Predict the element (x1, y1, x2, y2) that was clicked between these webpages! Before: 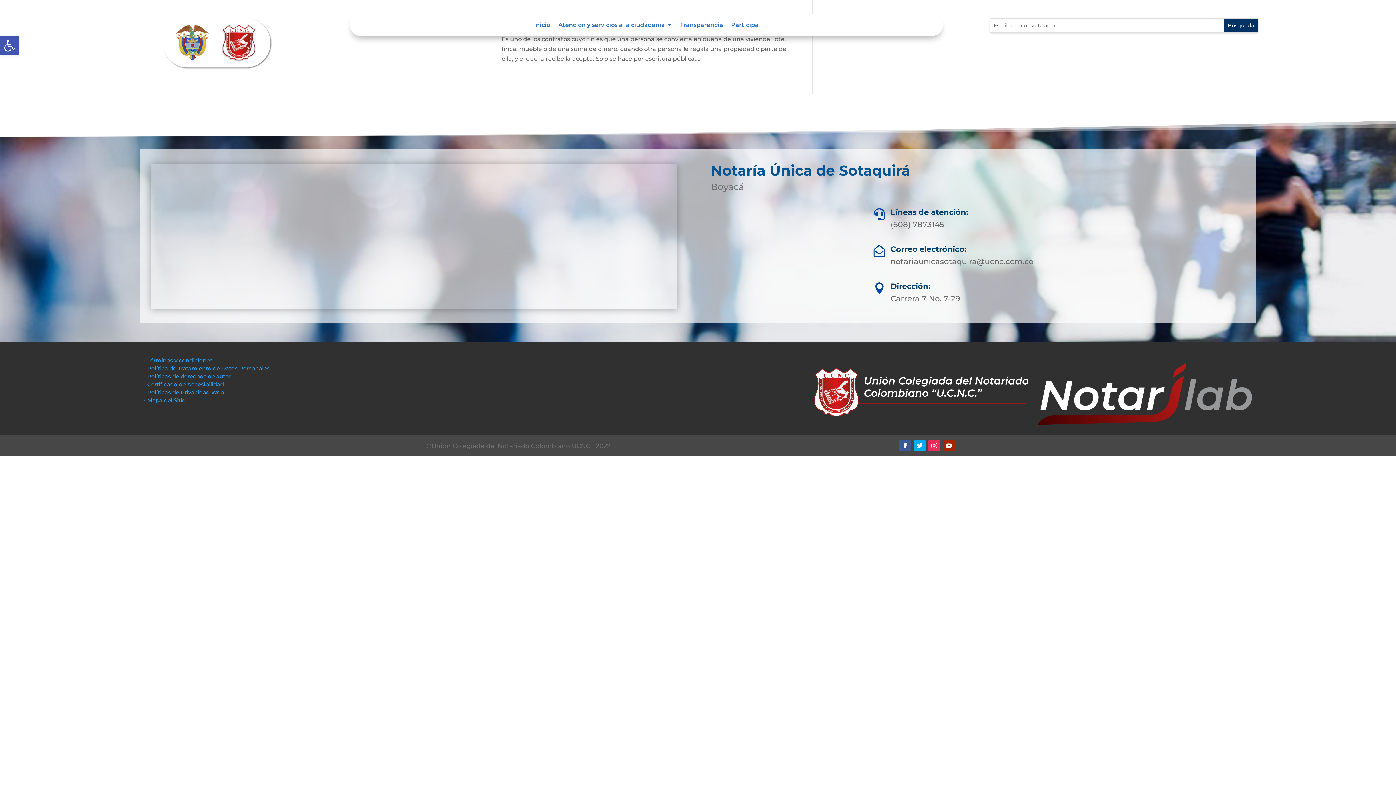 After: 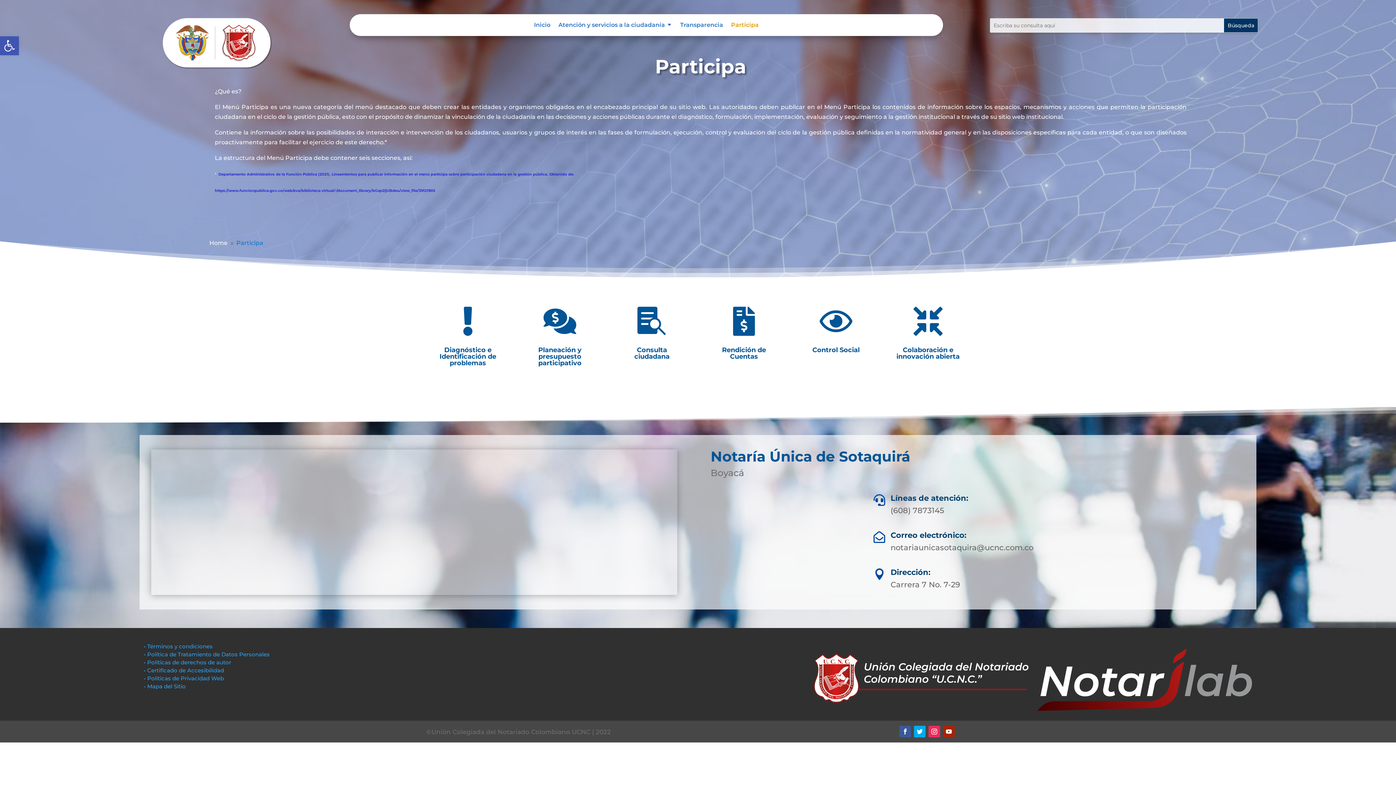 Action: label: Participa bbox: (731, 22, 758, 30)